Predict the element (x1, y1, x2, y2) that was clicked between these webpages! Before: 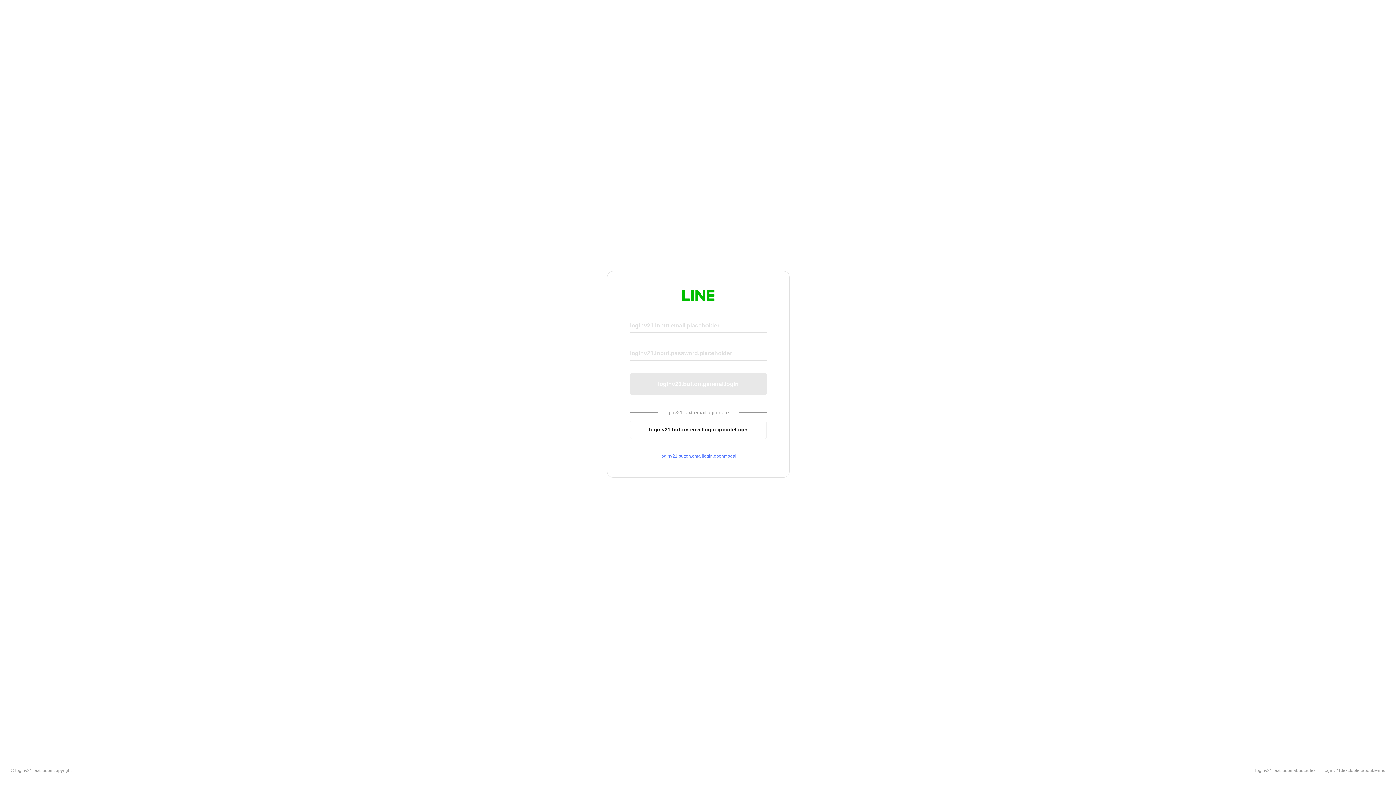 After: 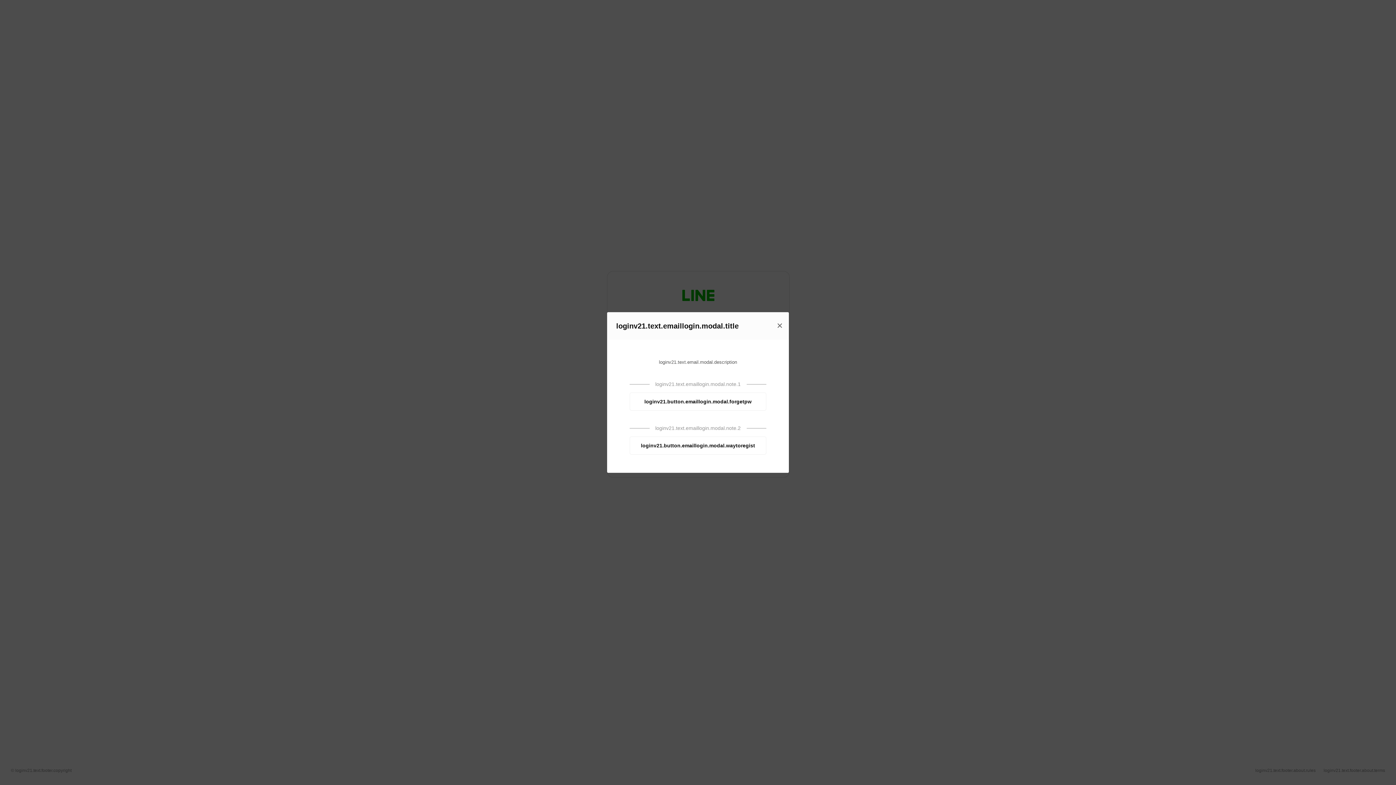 Action: label: loginv21.button.emaillogin.openmodal bbox: (630, 453, 766, 459)